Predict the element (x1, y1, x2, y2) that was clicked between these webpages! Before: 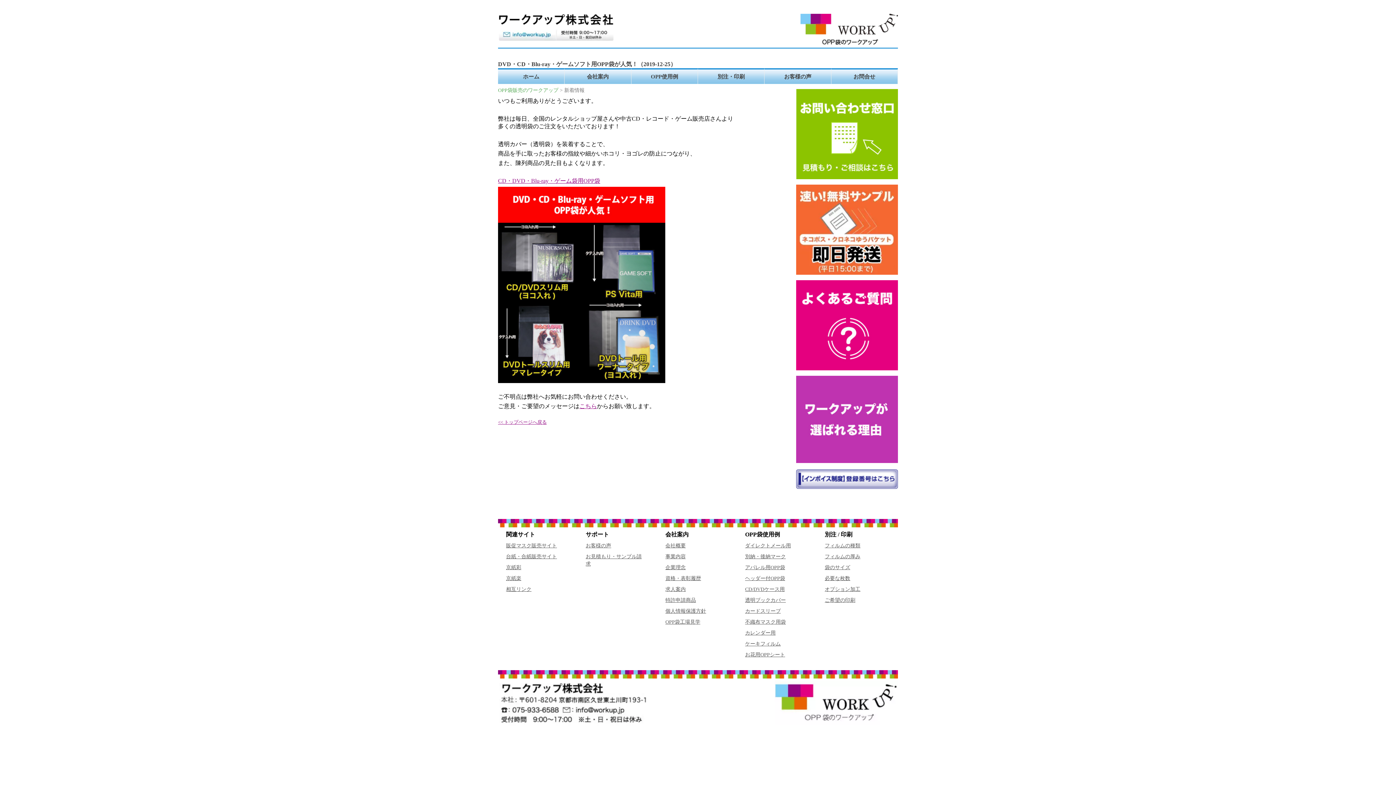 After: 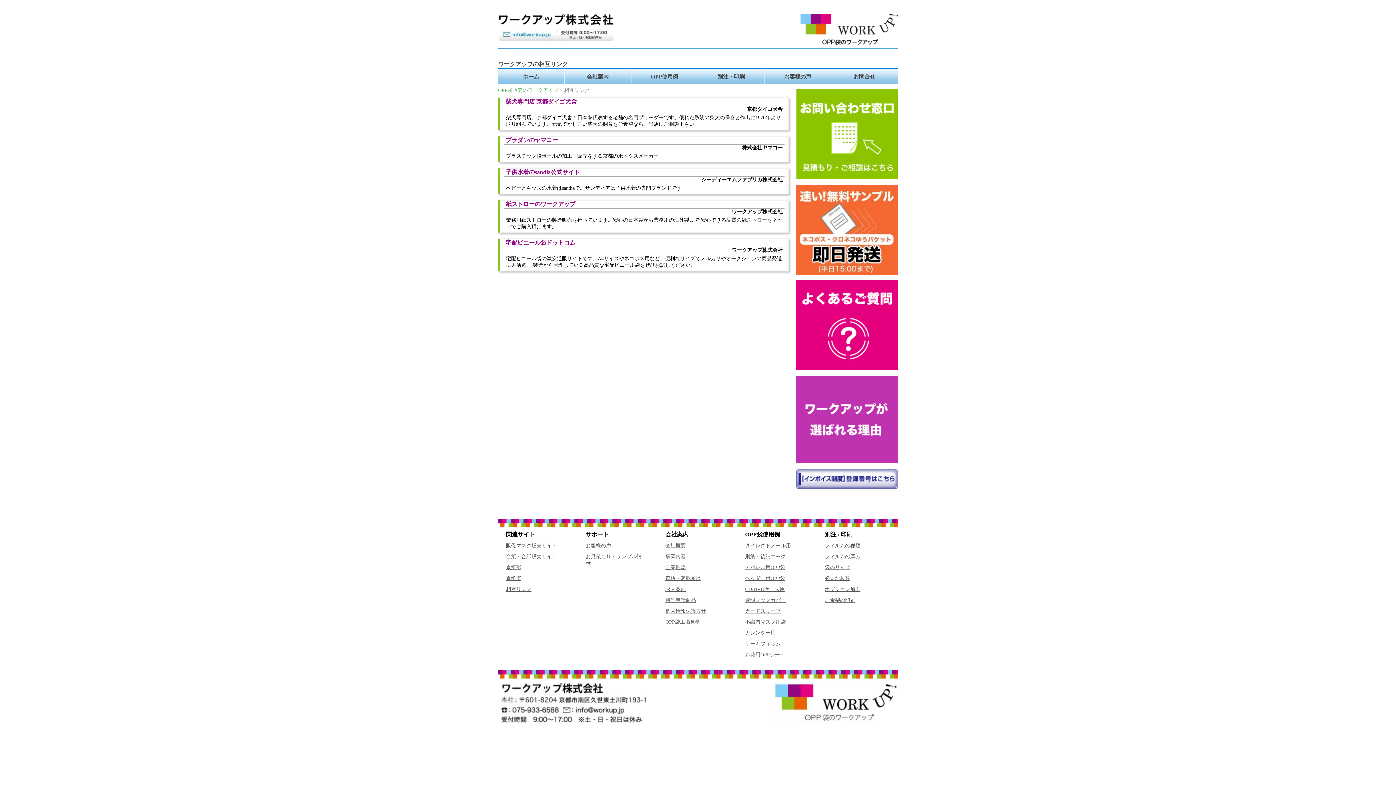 Action: bbox: (506, 587, 531, 592) label: 相互リンク